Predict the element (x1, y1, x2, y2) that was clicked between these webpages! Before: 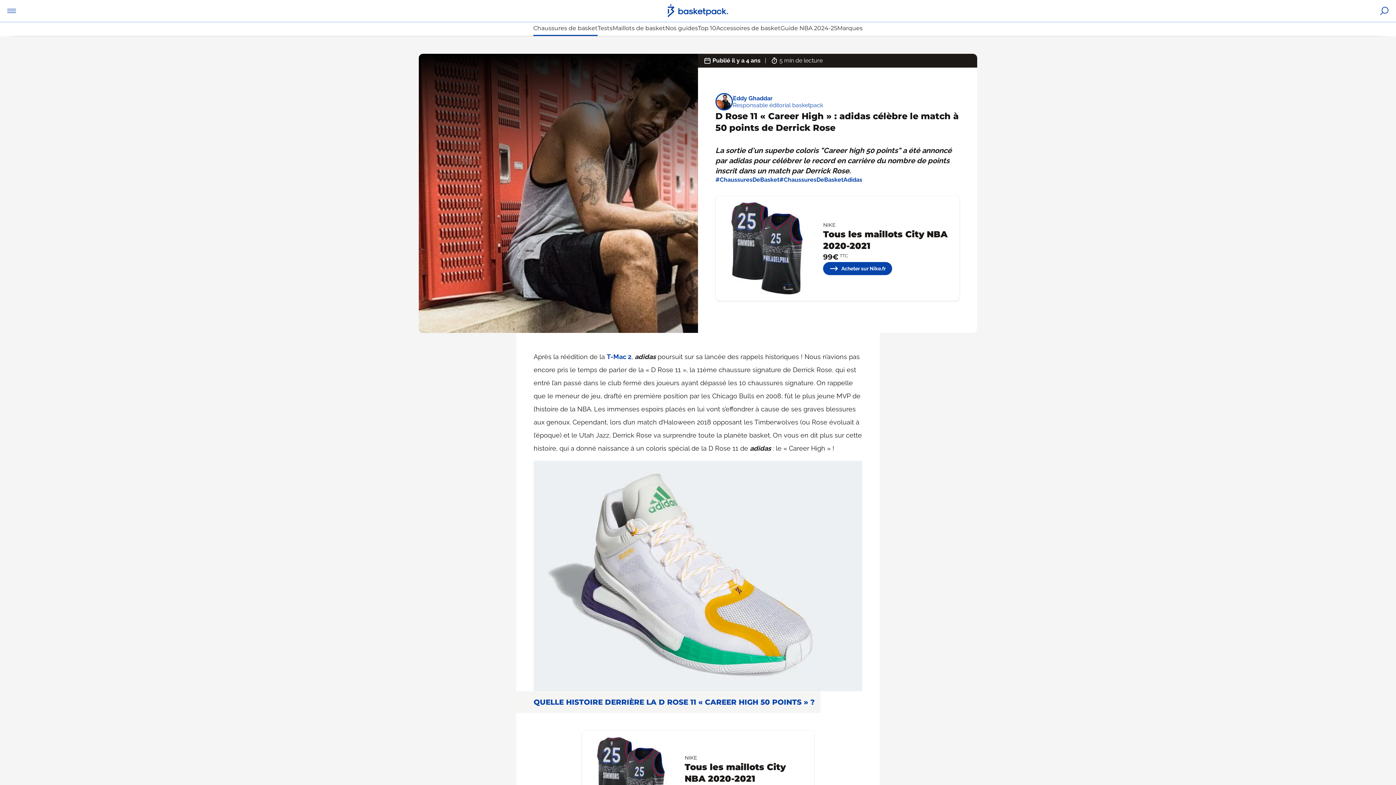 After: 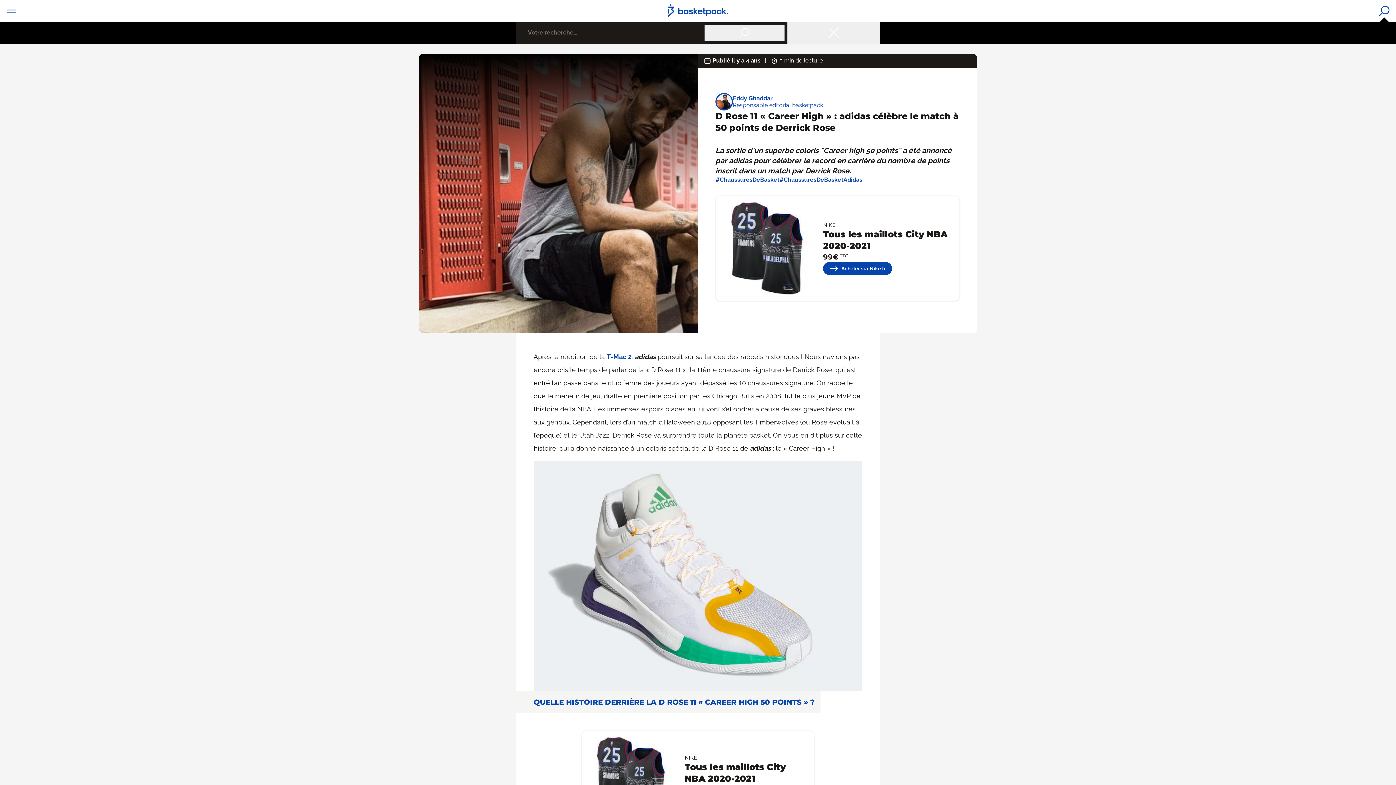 Action: bbox: (1376, 0, 1393, 21)